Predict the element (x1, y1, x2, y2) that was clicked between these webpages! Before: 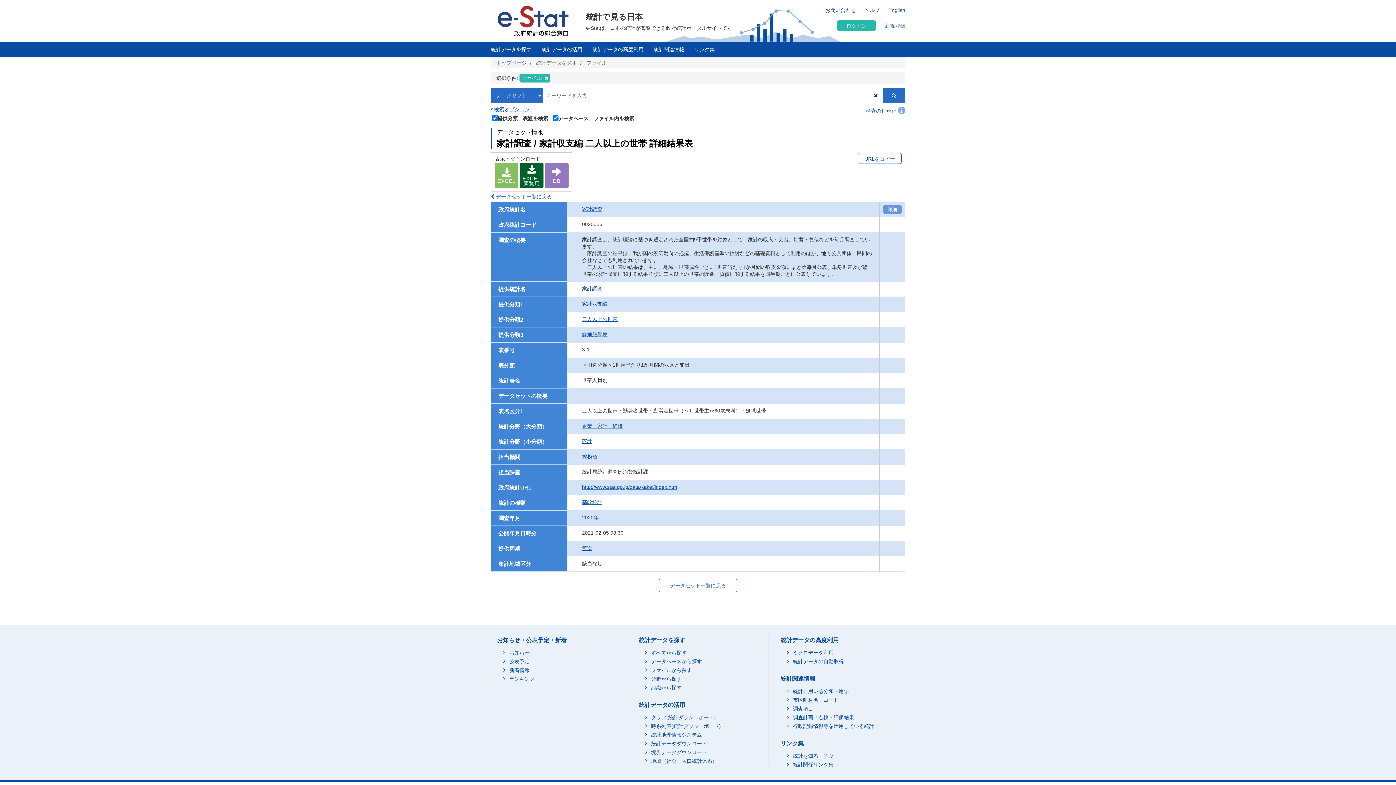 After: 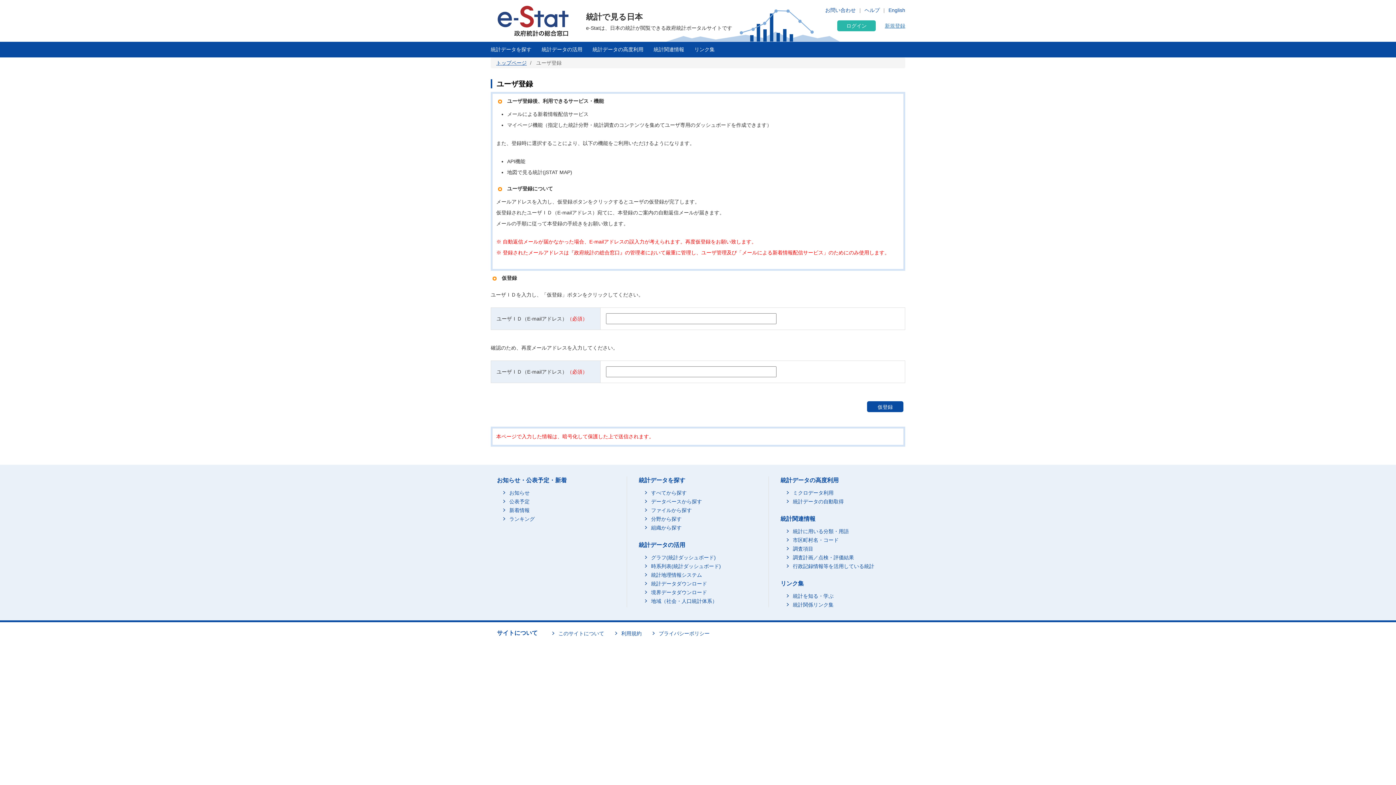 Action: label: 新規登録 bbox: (876, 20, 905, 31)